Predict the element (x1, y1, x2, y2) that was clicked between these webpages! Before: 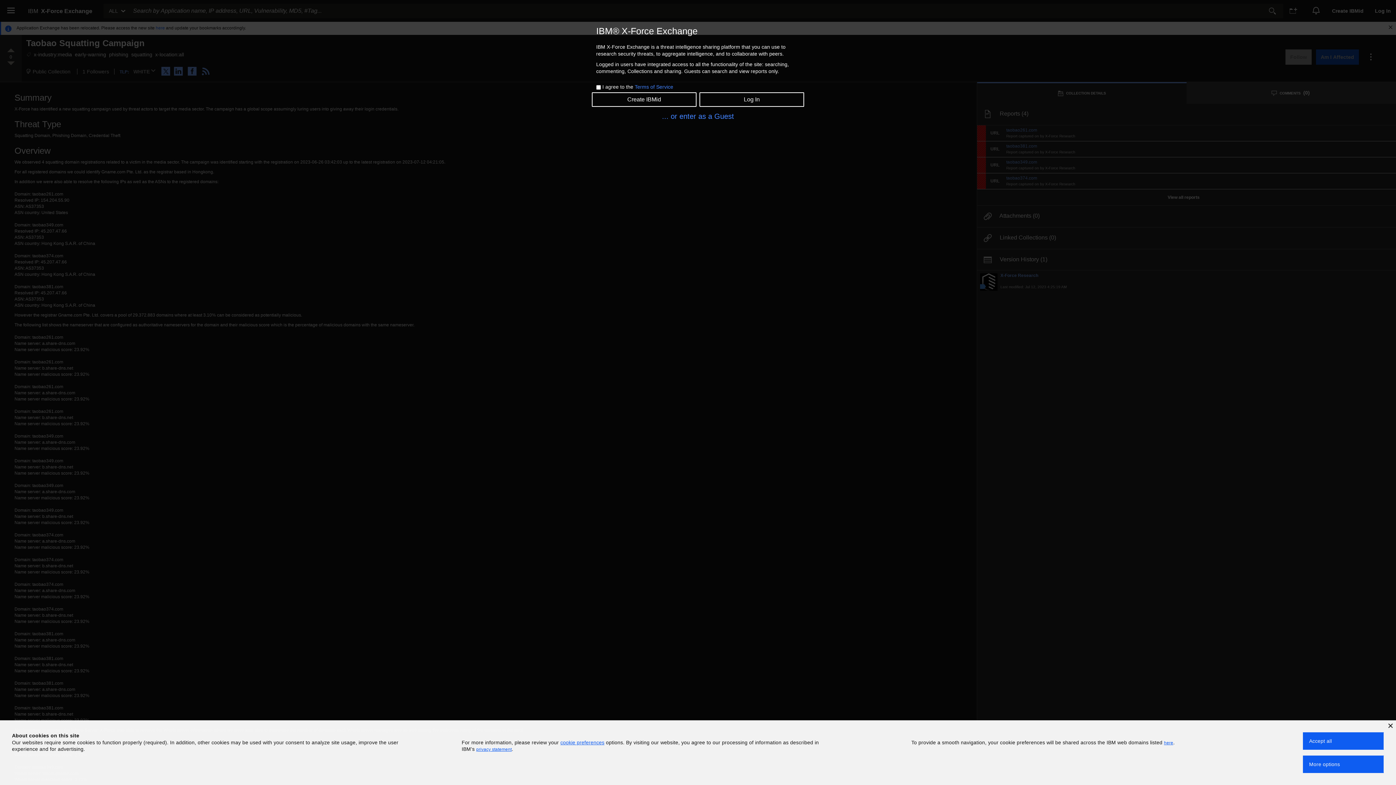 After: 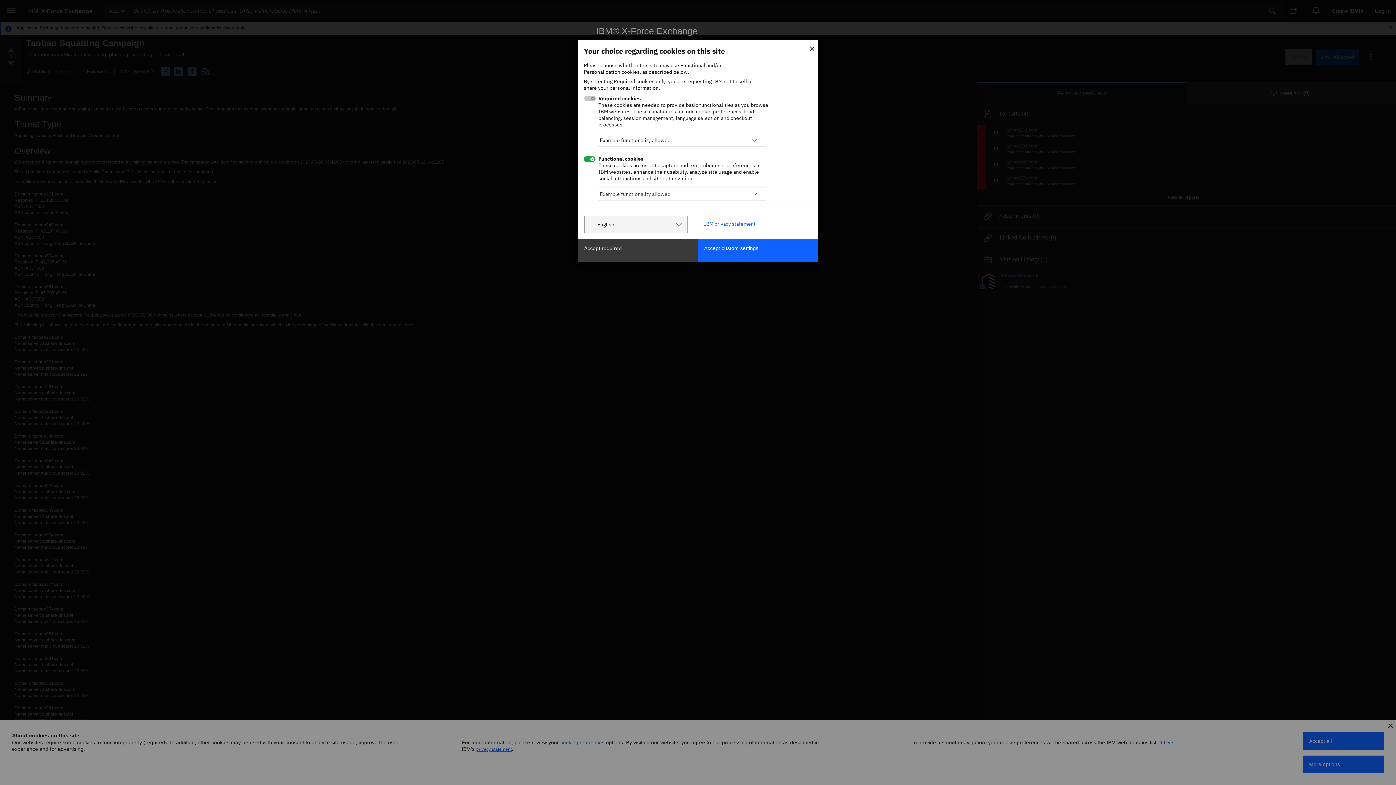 Action: label: More options bbox: (1303, 756, 1384, 773)